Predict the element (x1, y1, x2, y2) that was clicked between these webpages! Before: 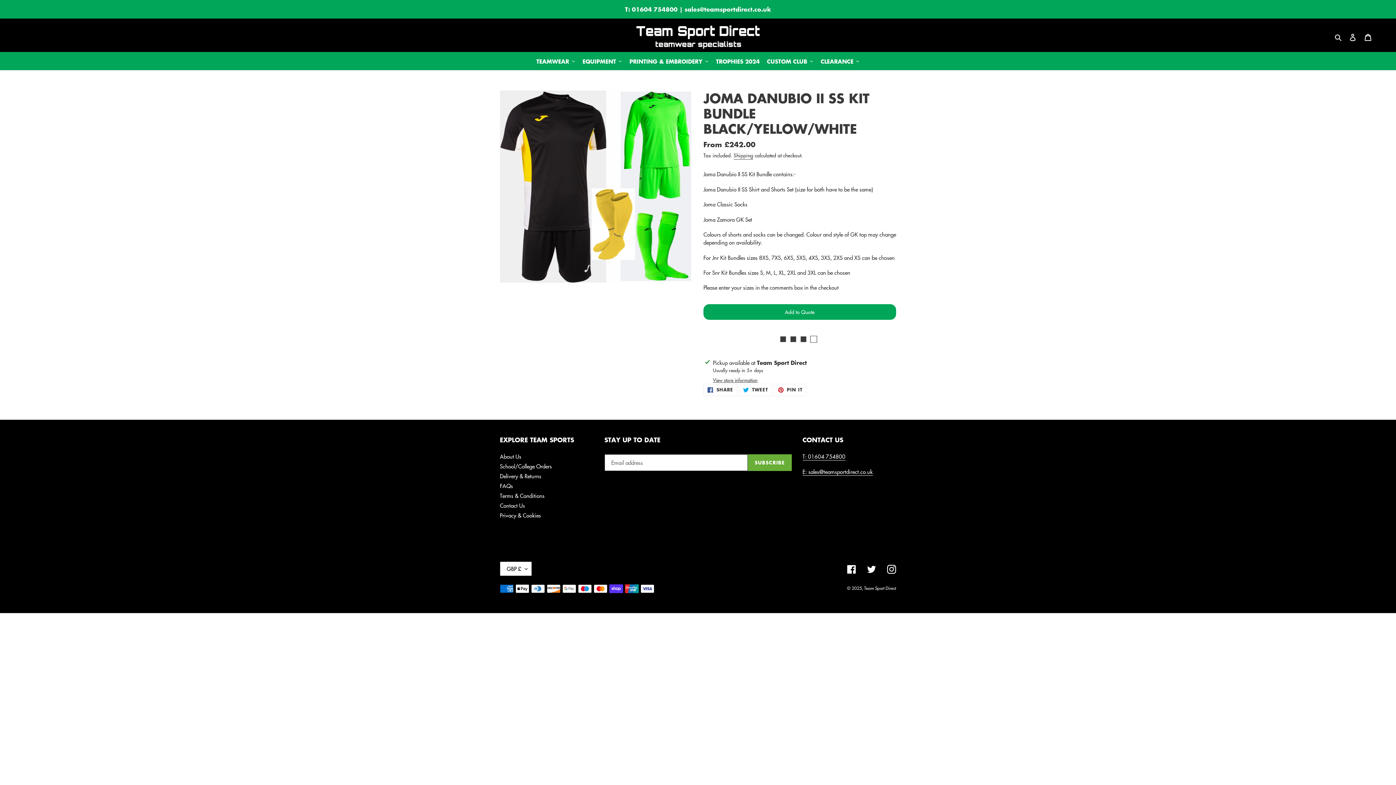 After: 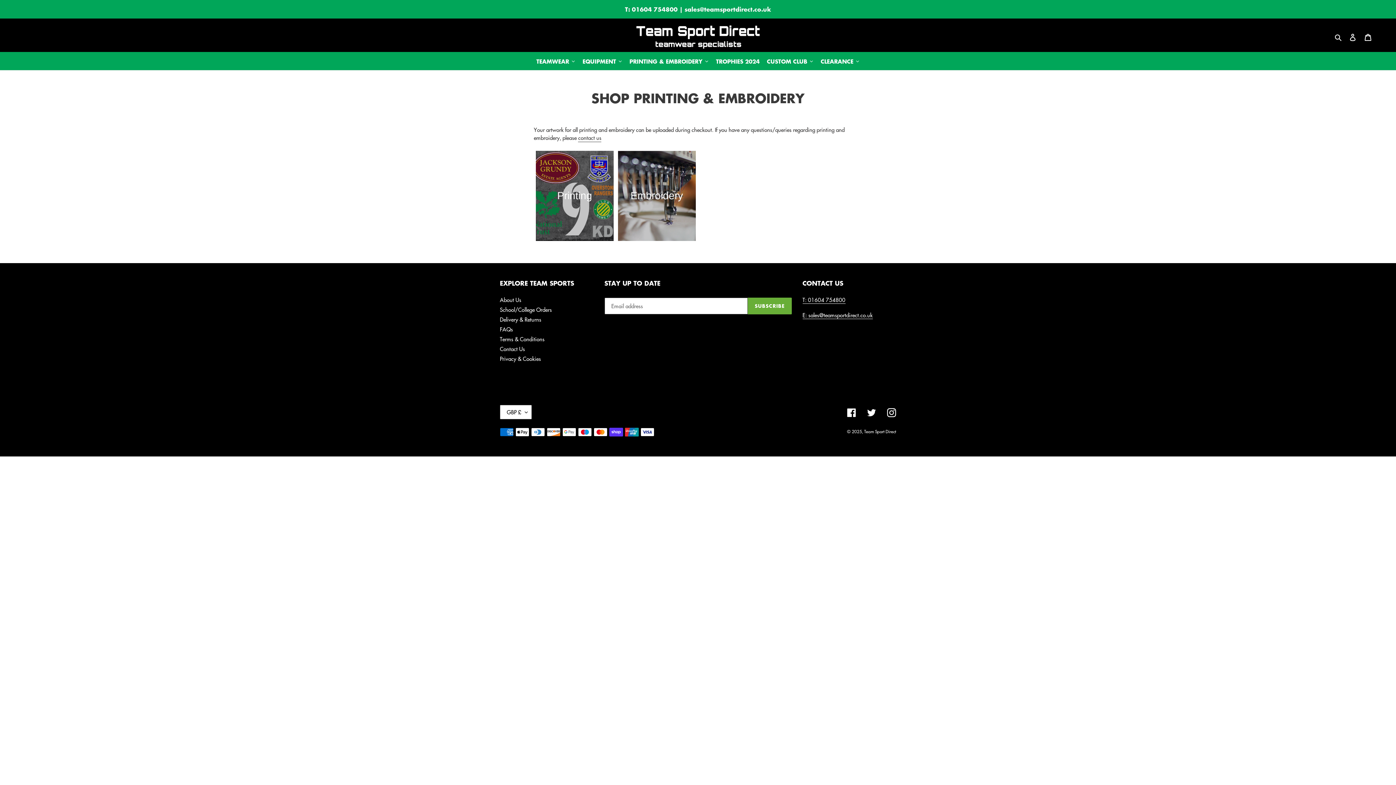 Action: bbox: (626, 52, 712, 70) label: PRINTING & EMBROIDERY